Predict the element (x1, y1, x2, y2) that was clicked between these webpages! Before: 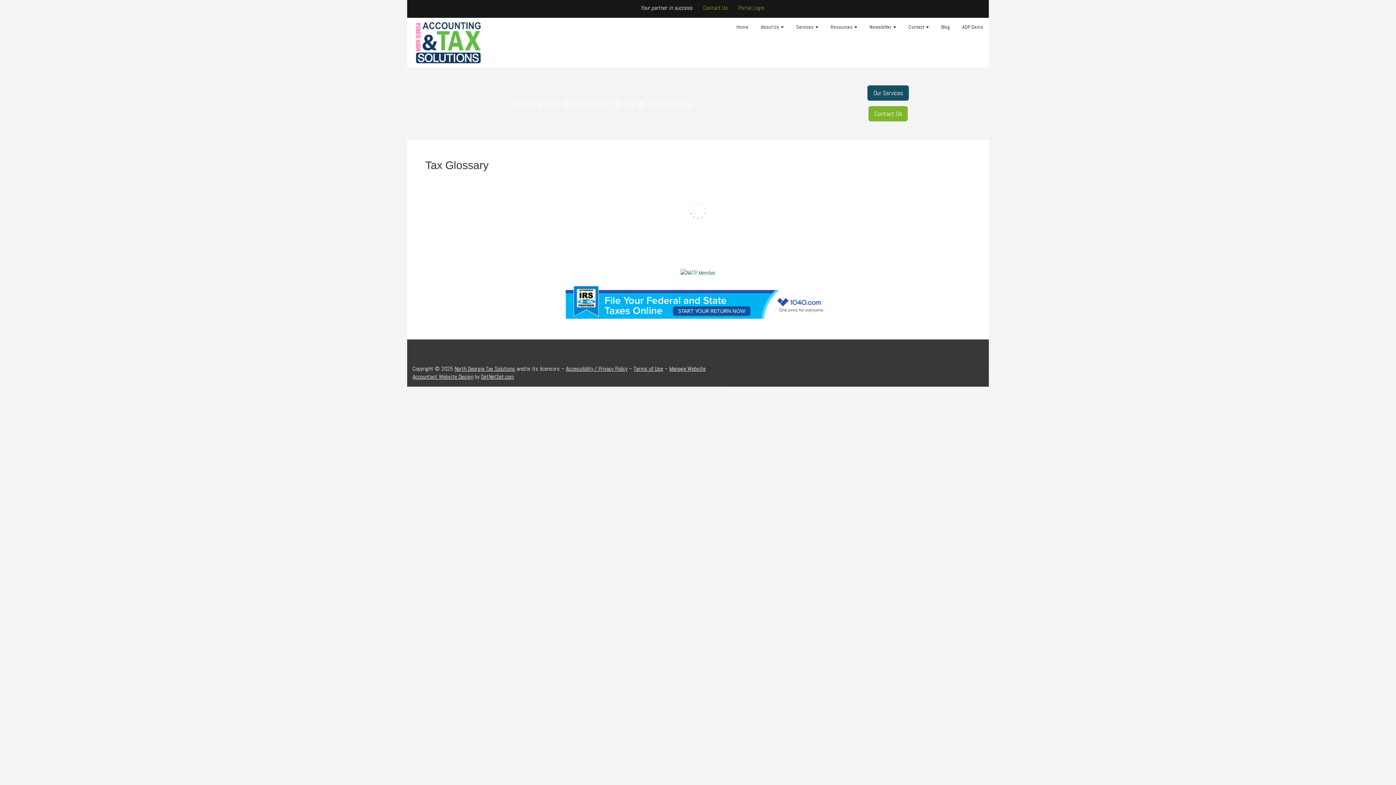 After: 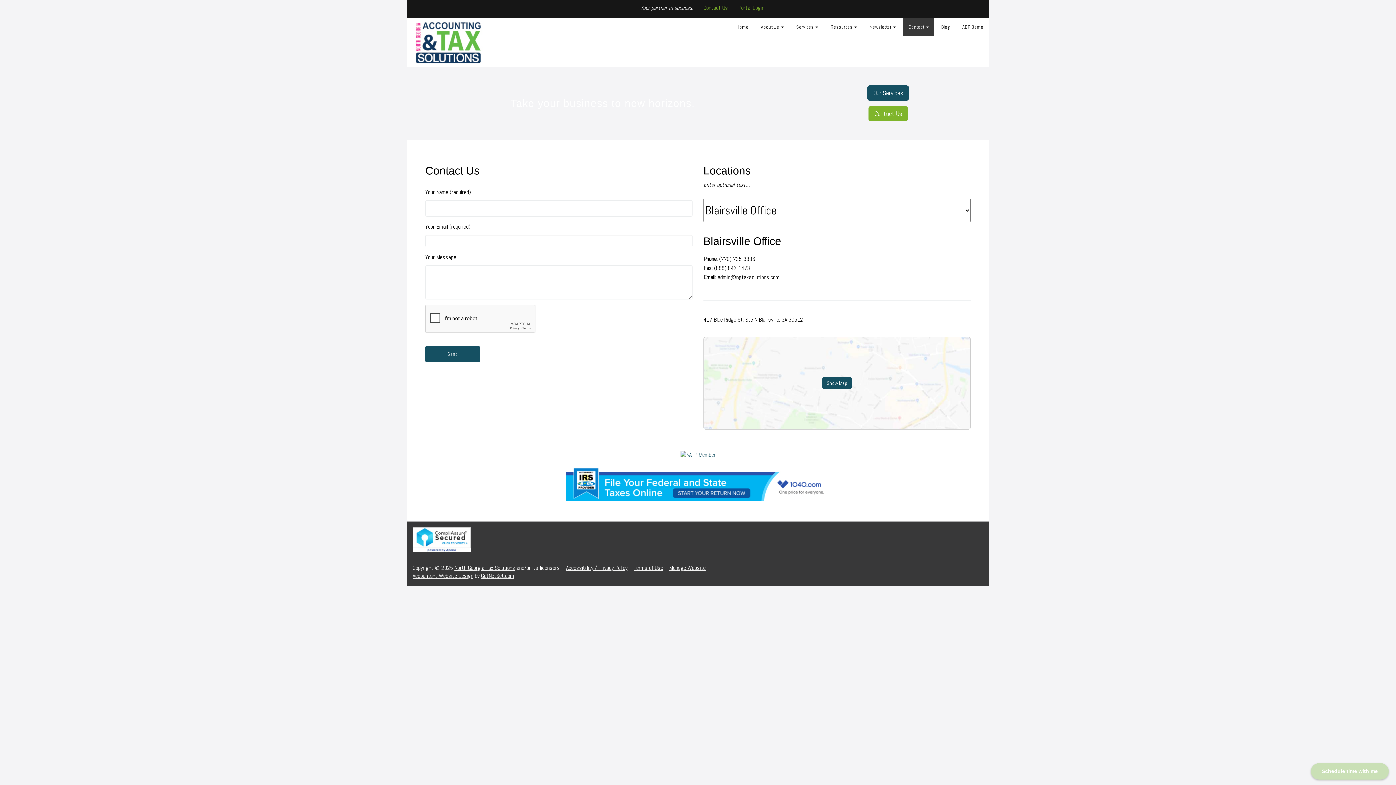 Action: label: Contact Us bbox: (868, 58, 908, 73)